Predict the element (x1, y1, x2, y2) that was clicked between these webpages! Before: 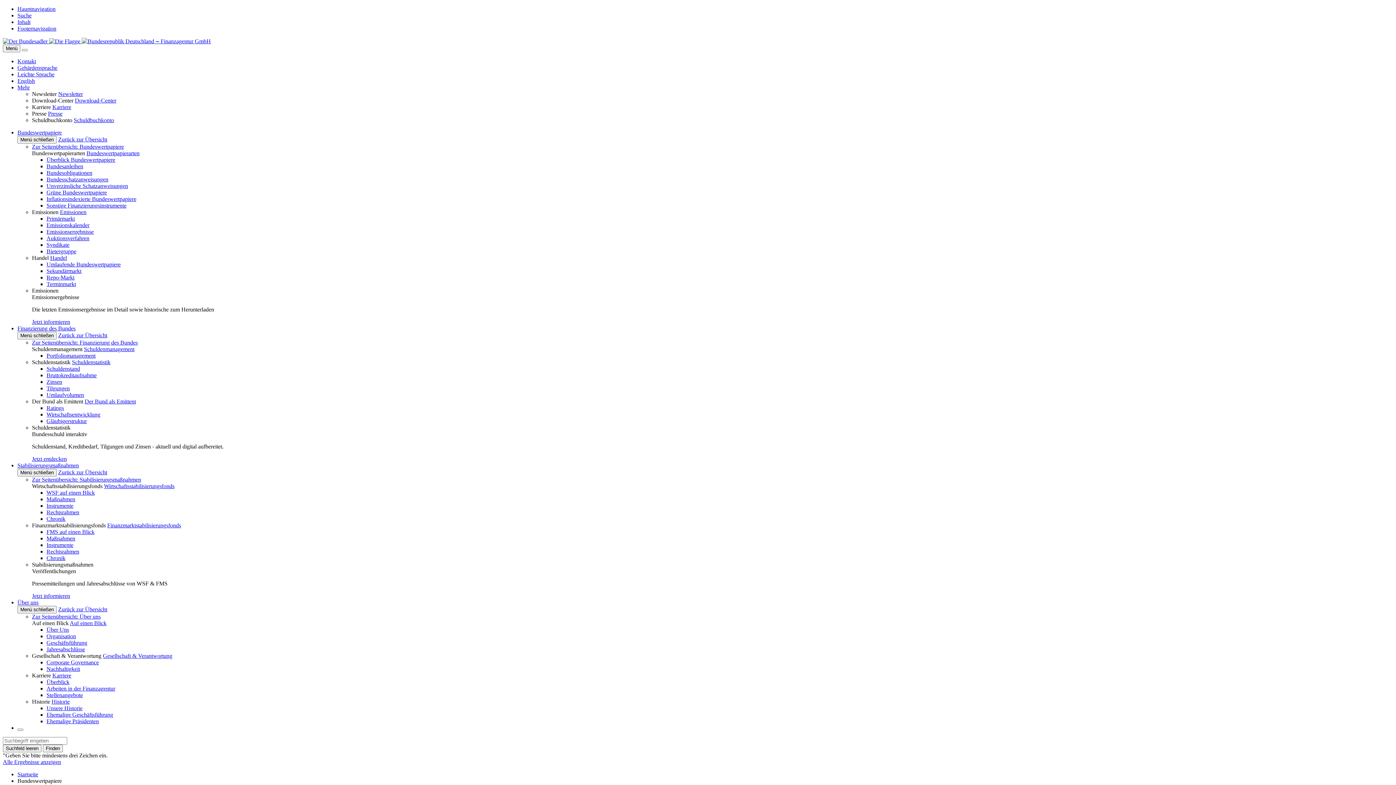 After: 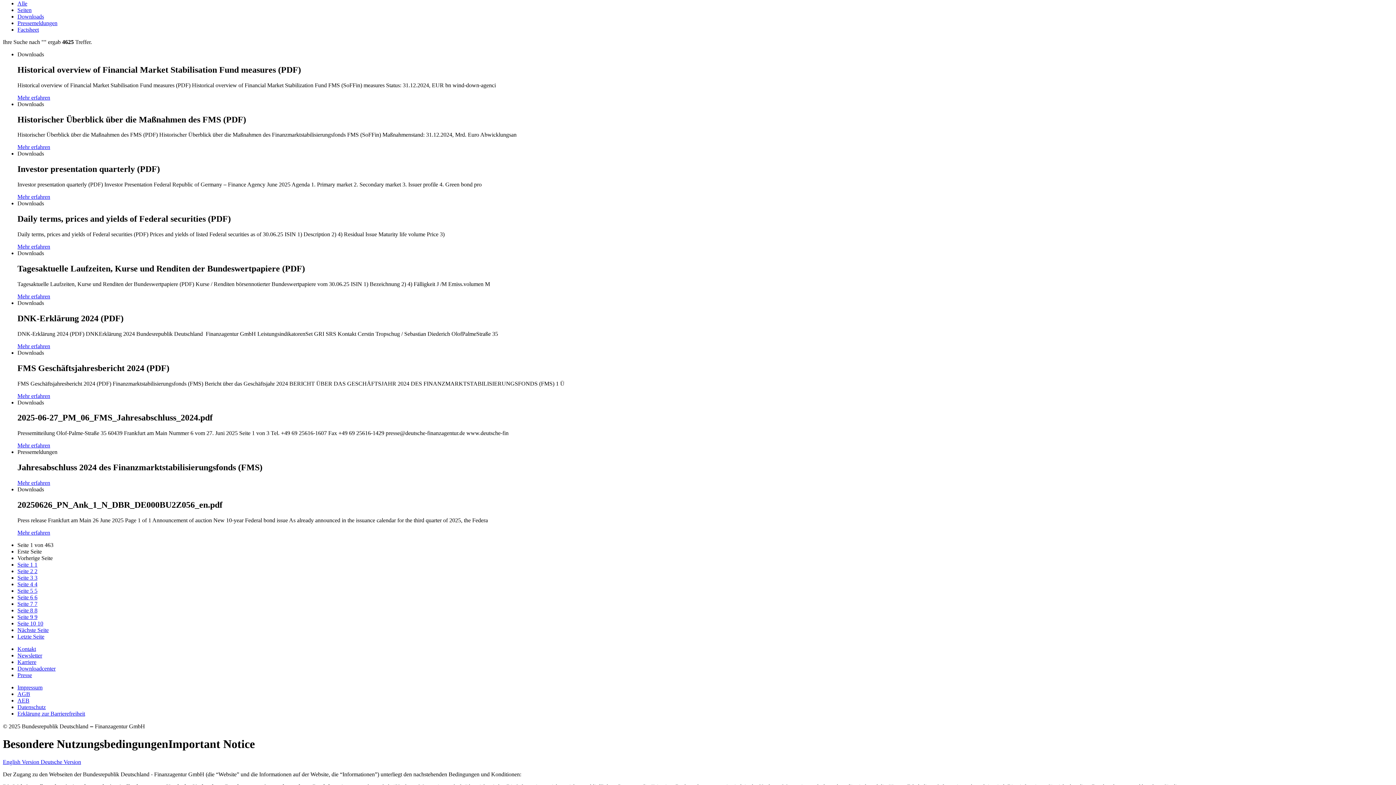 Action: label: Finden bbox: (42, 745, 62, 752)